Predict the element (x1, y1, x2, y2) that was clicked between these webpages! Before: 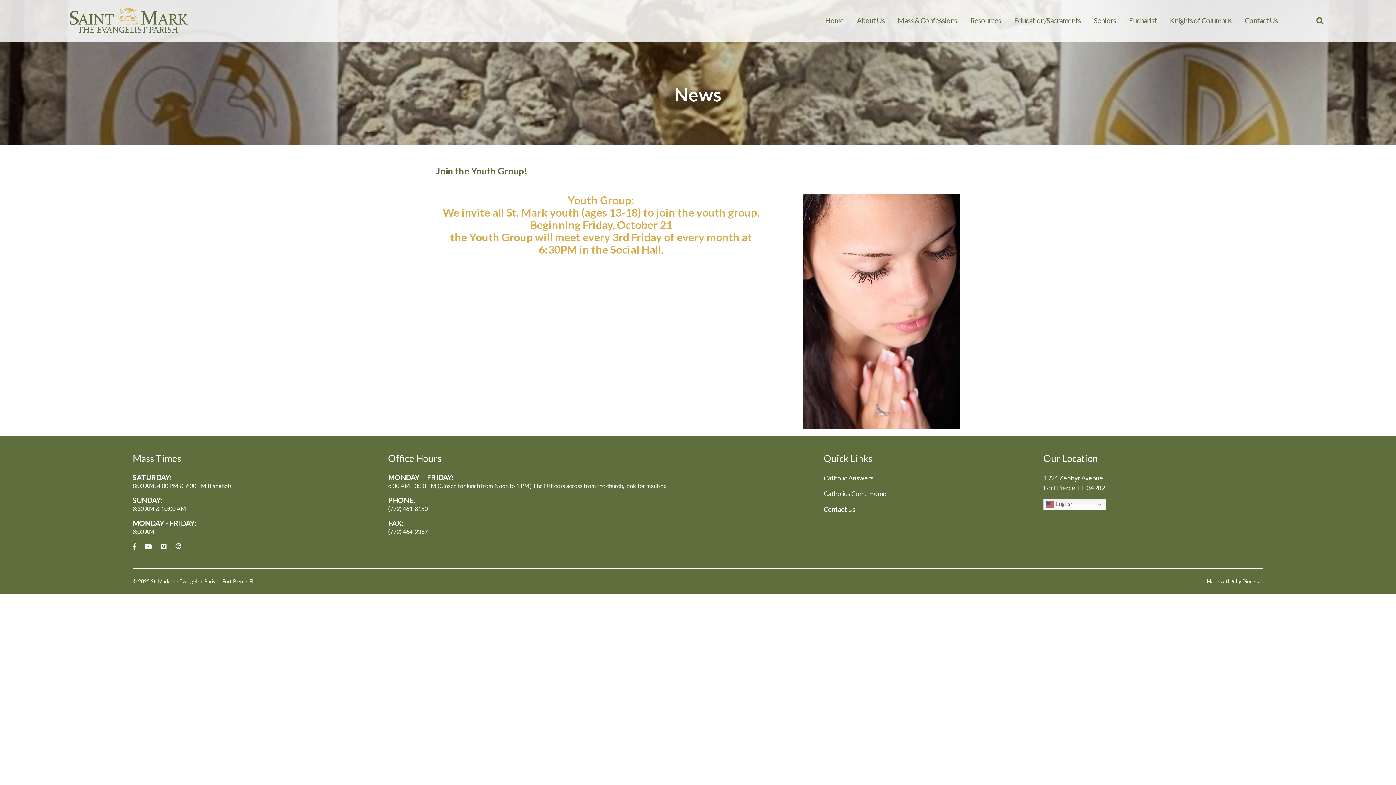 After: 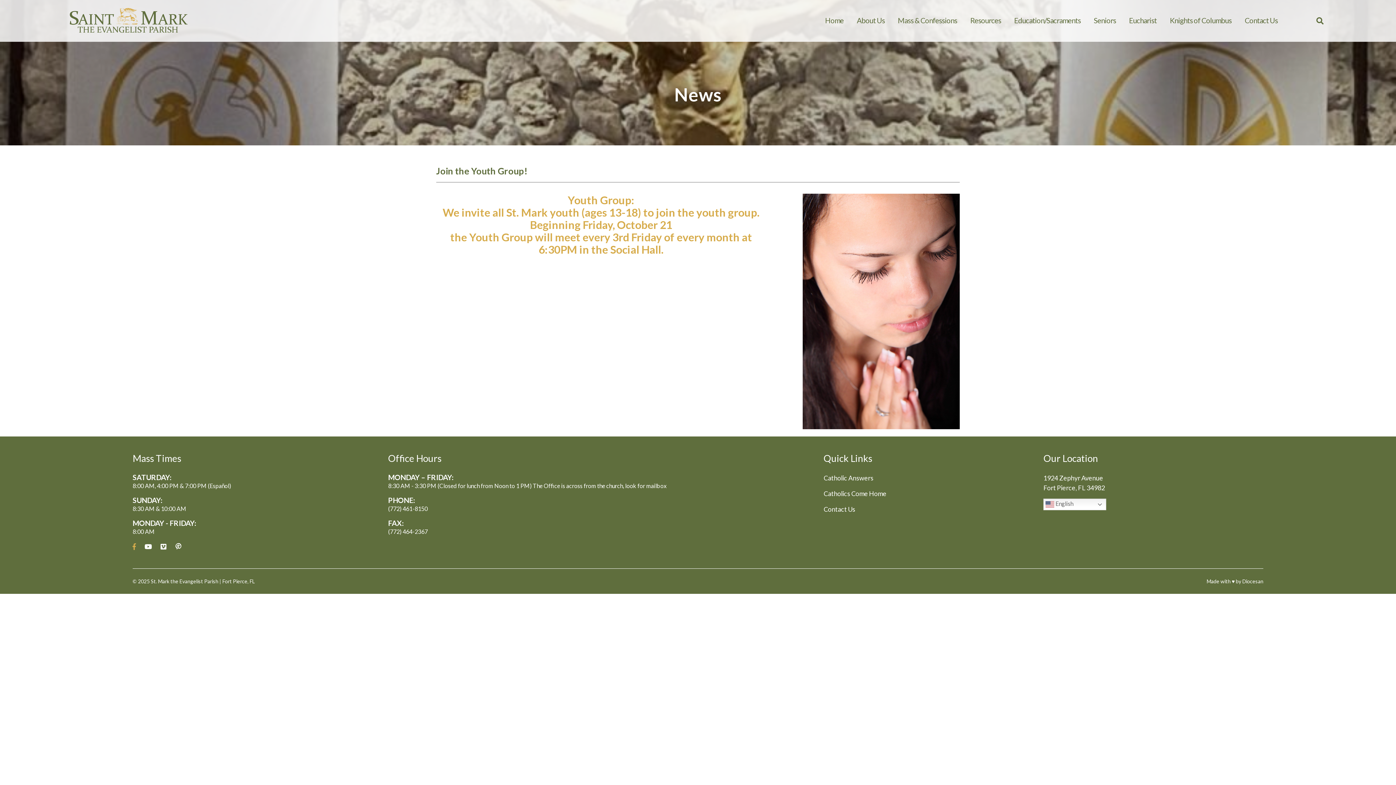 Action: bbox: (132, 542, 135, 552)